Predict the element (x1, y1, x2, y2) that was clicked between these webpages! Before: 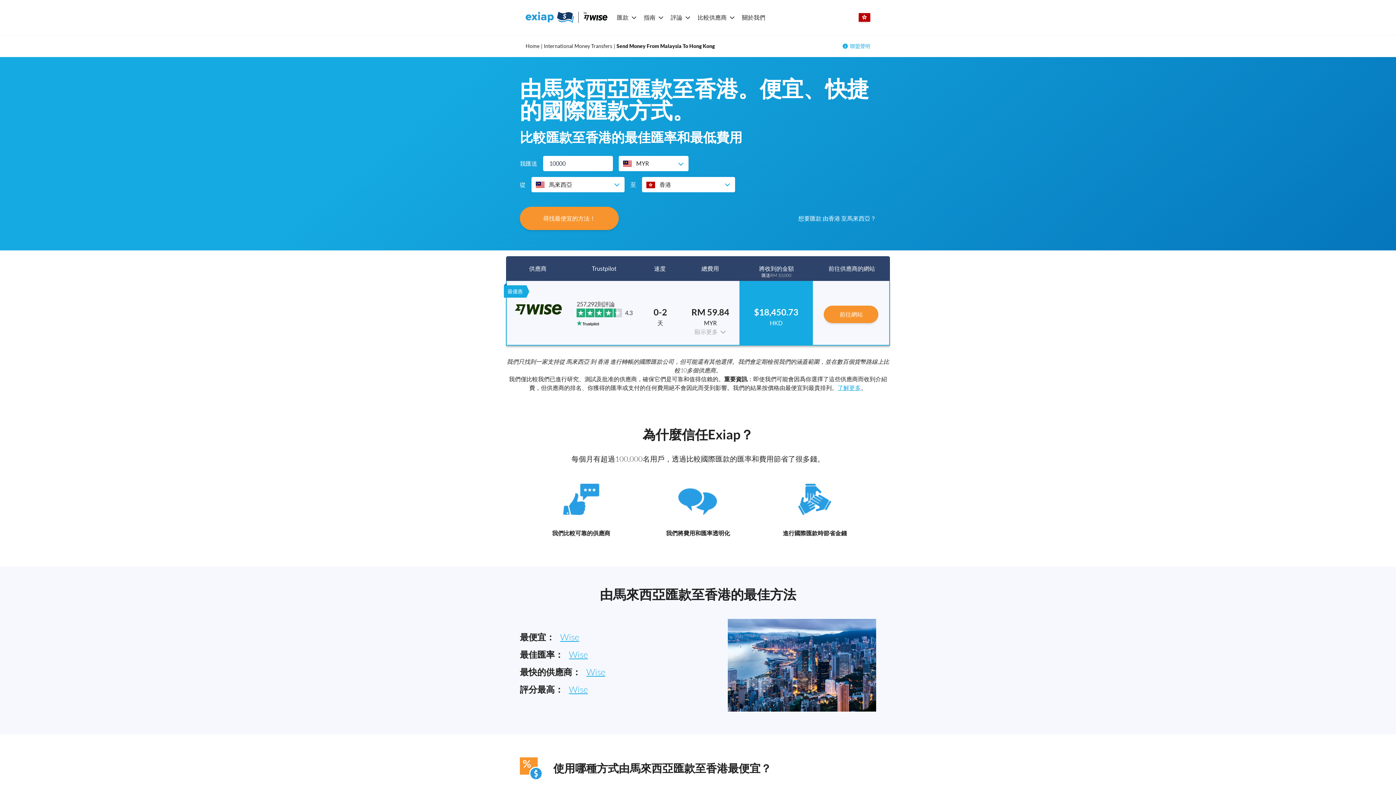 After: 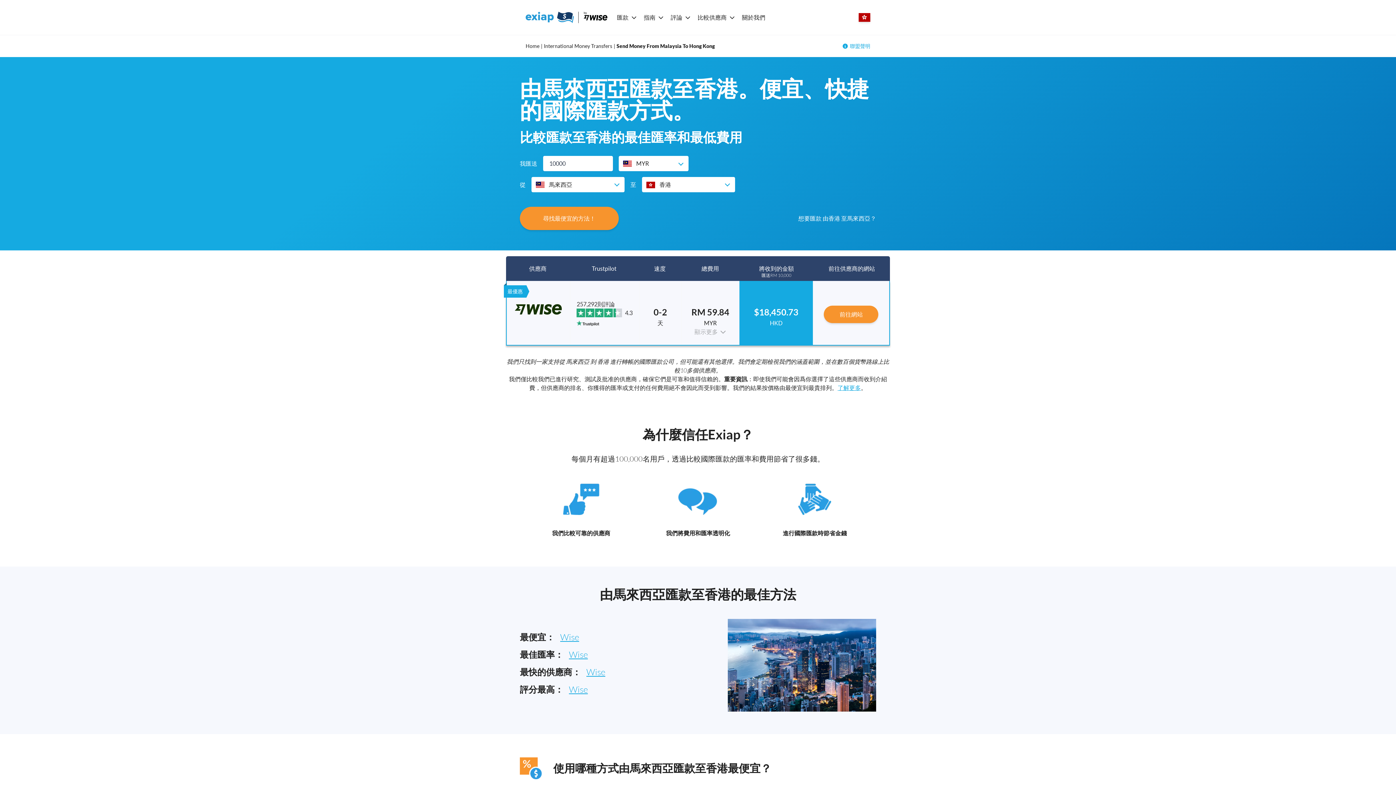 Action: bbox: (560, 632, 579, 642) label: Wise